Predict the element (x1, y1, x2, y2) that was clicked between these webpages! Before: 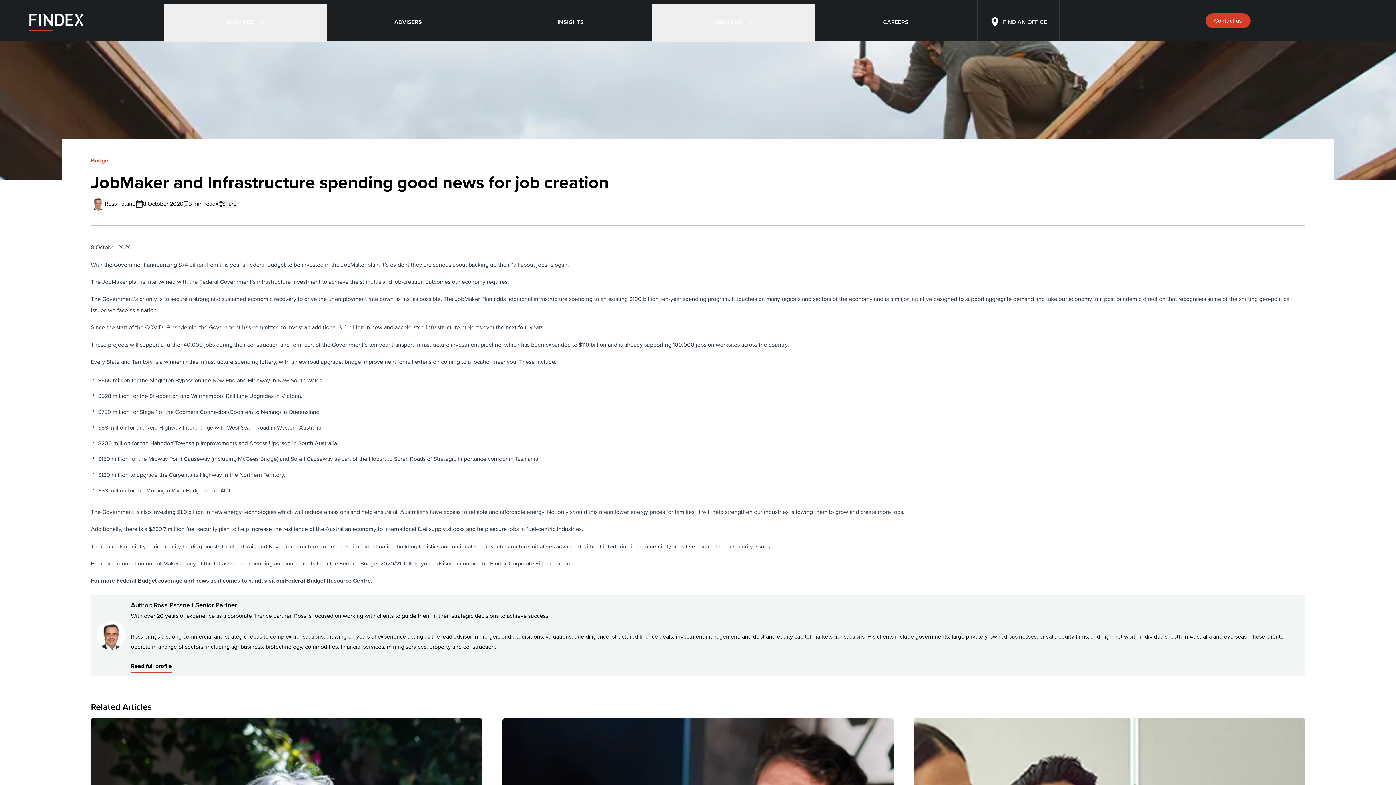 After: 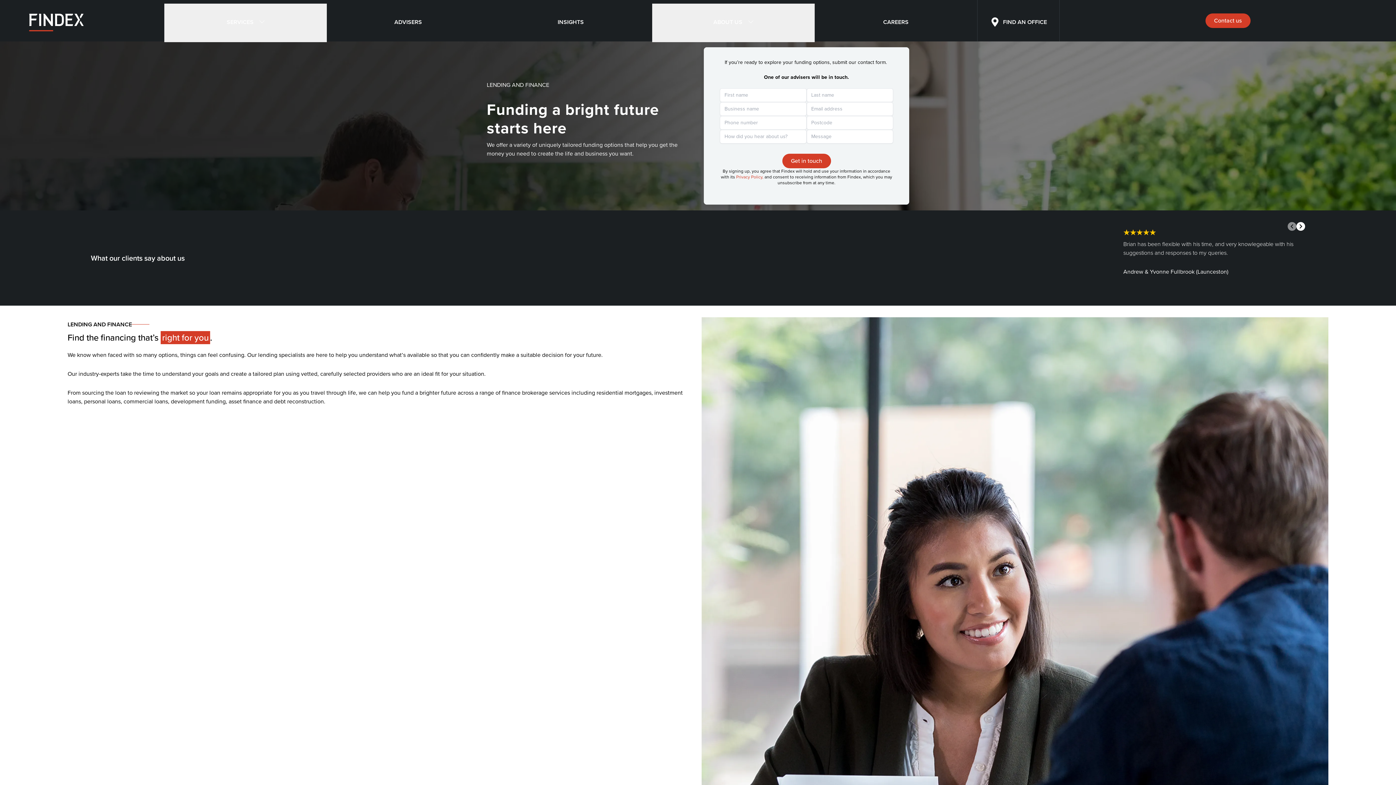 Action: label: Lending and Finance bbox: (180, 731, 257, 741)